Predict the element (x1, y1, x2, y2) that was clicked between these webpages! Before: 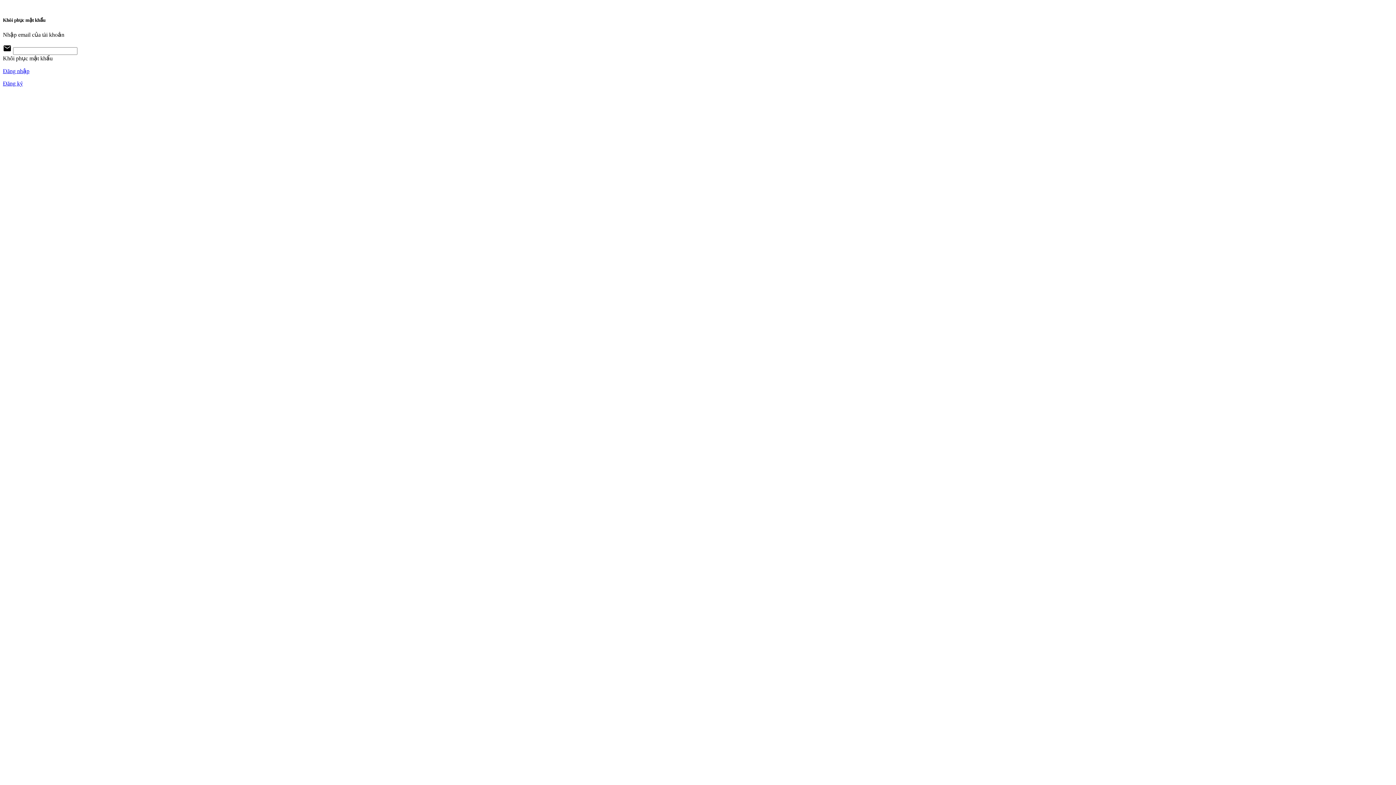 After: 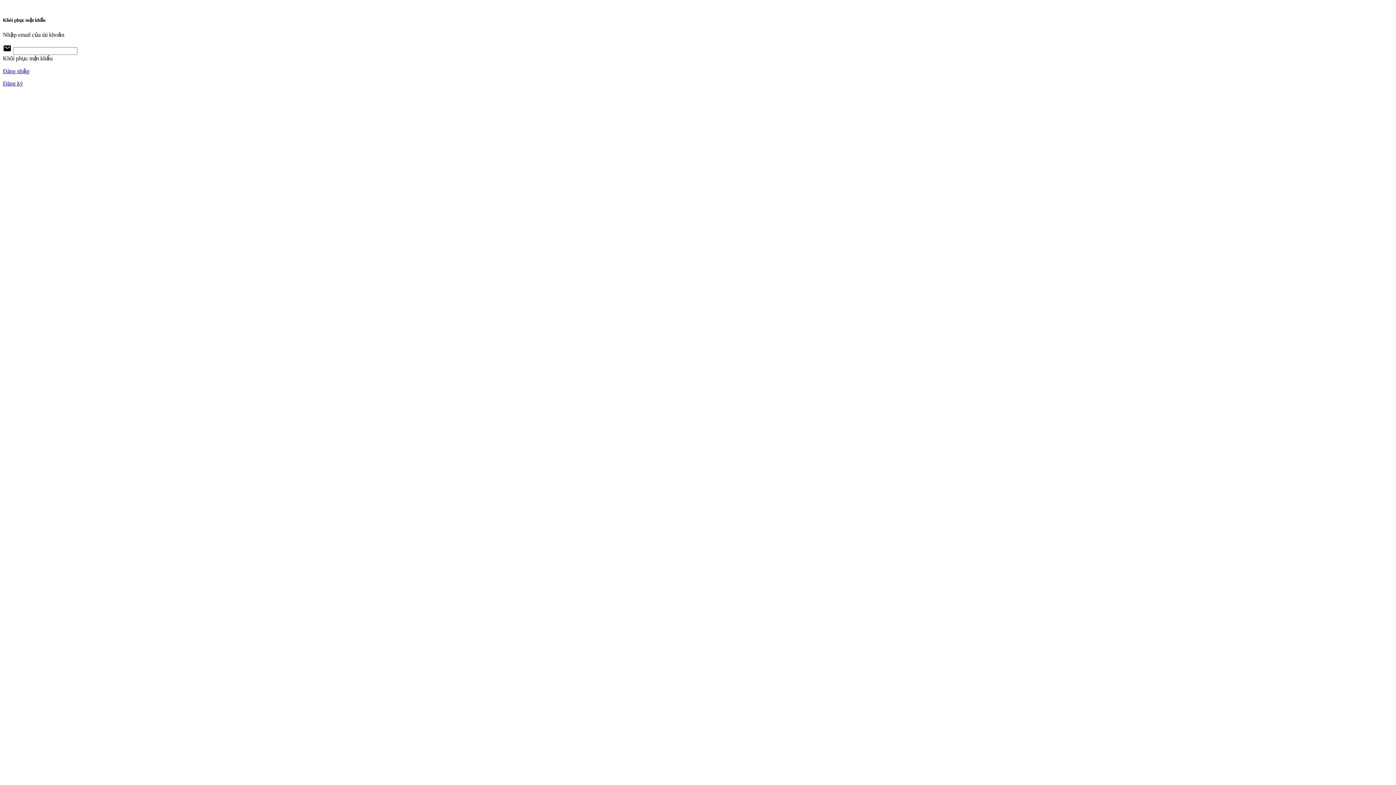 Action: bbox: (2, 55, 52, 61) label: Khôi phục mật khẩu